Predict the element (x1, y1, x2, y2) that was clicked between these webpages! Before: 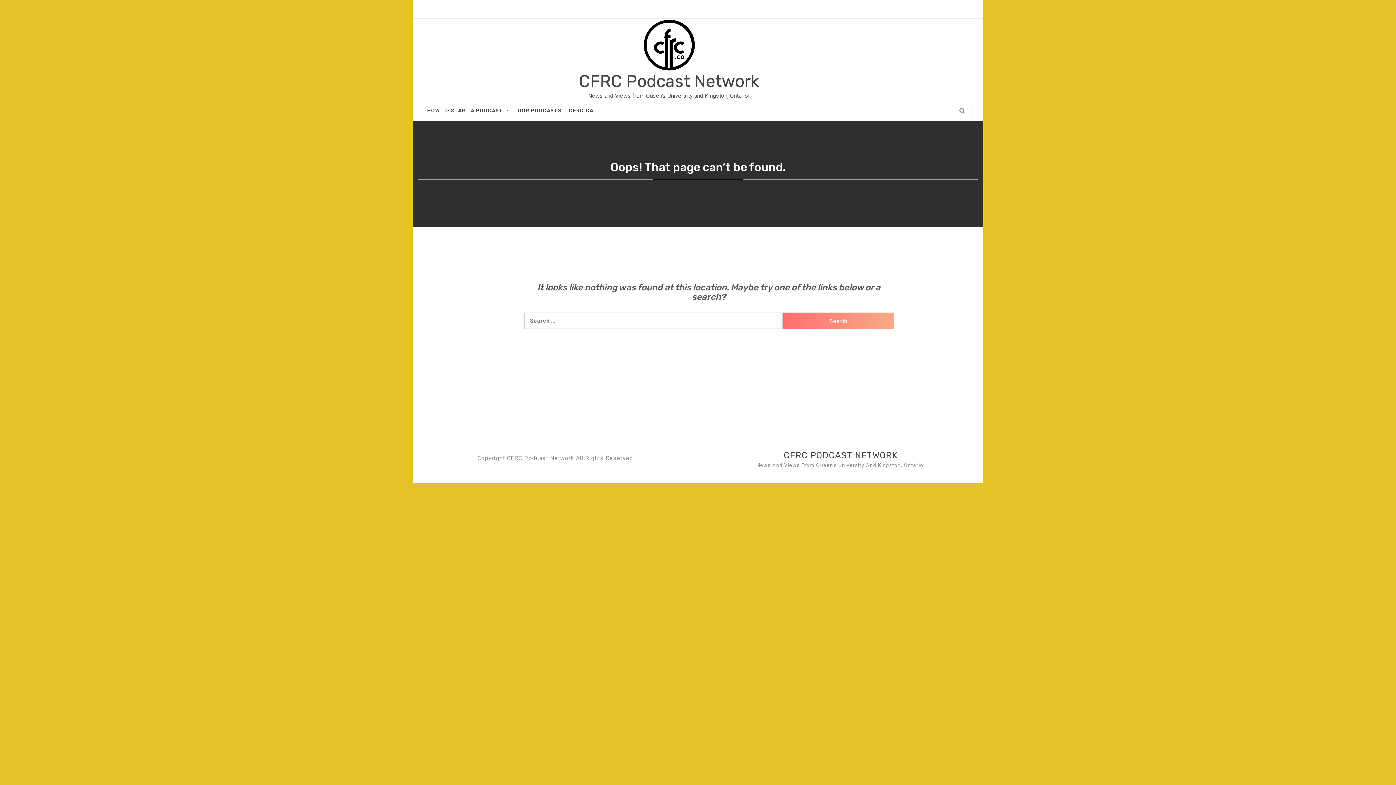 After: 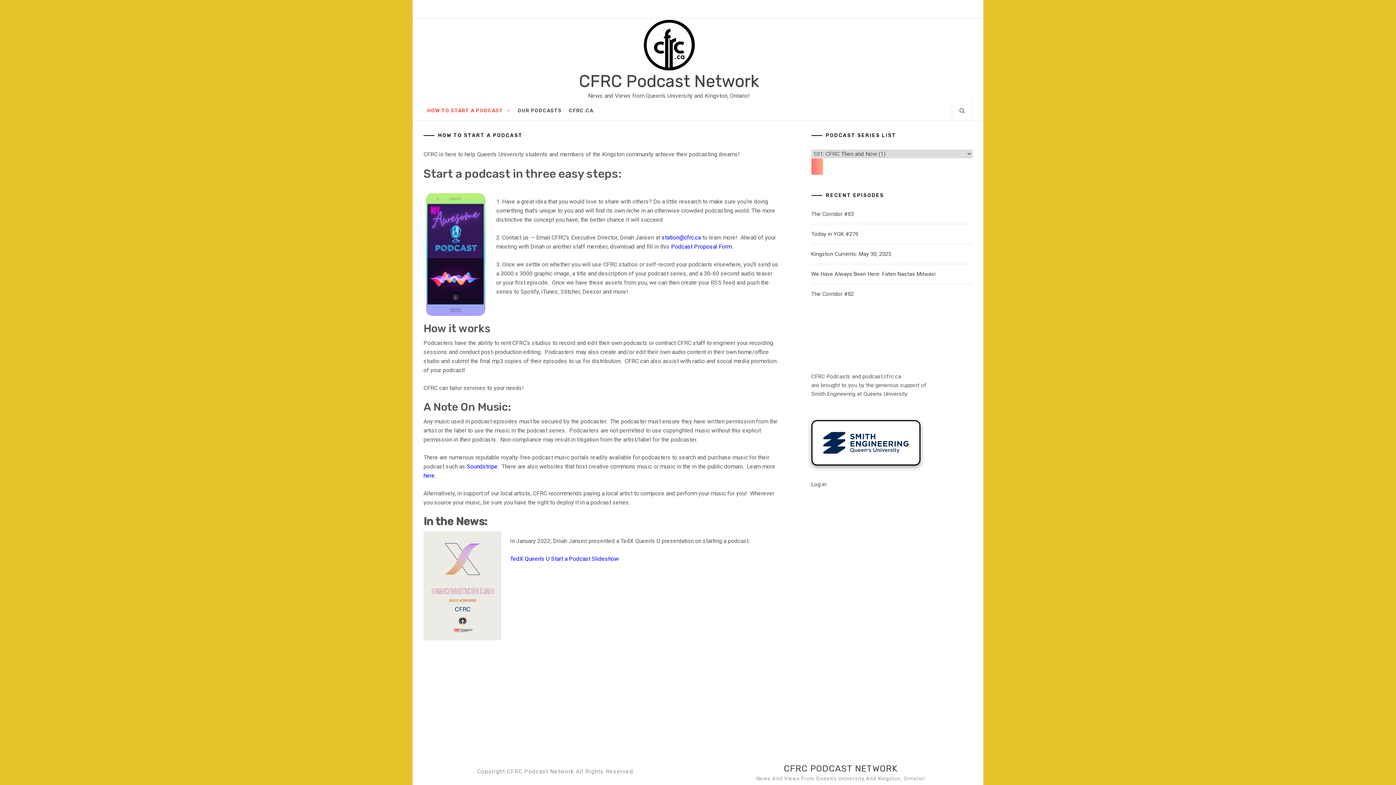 Action: bbox: (784, 450, 897, 460) label: CFRC PODCAST NETWORK